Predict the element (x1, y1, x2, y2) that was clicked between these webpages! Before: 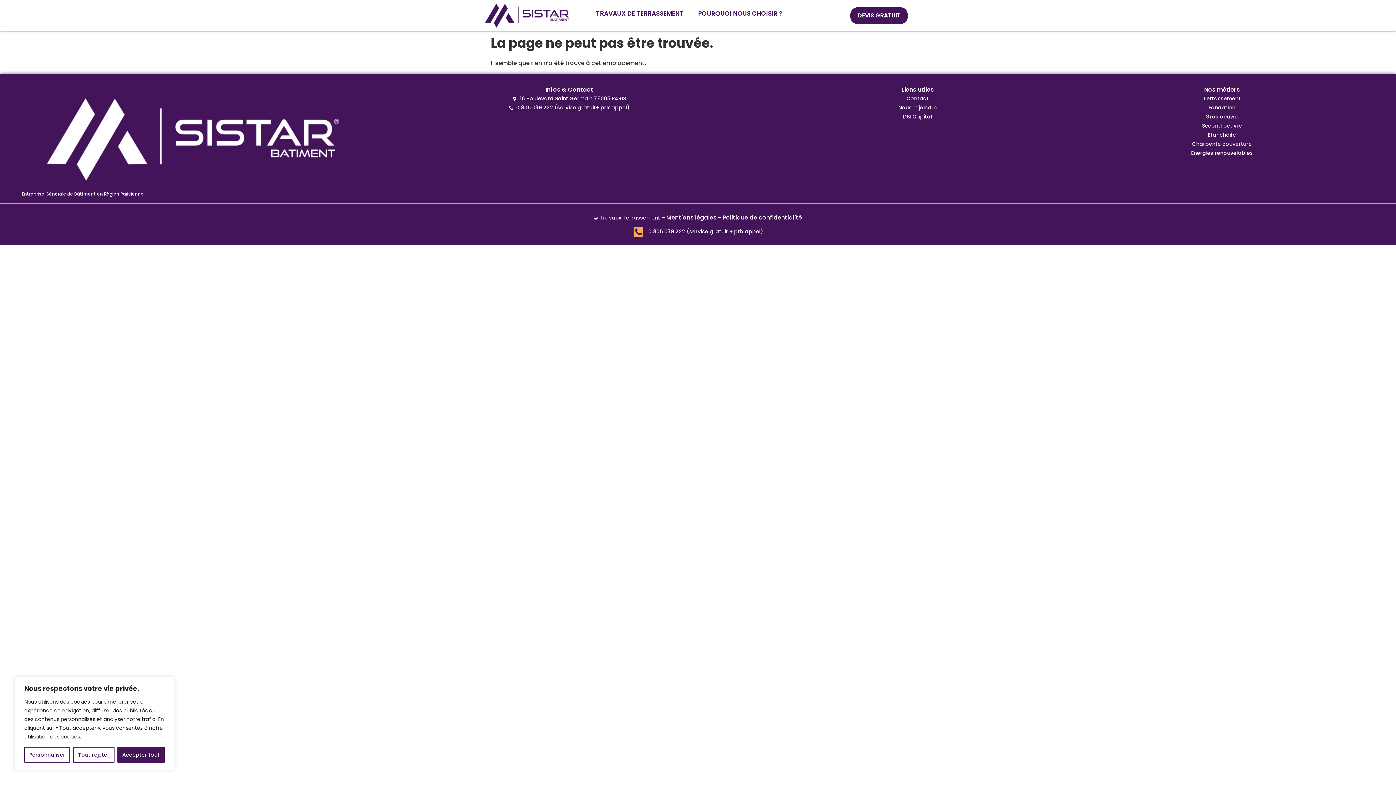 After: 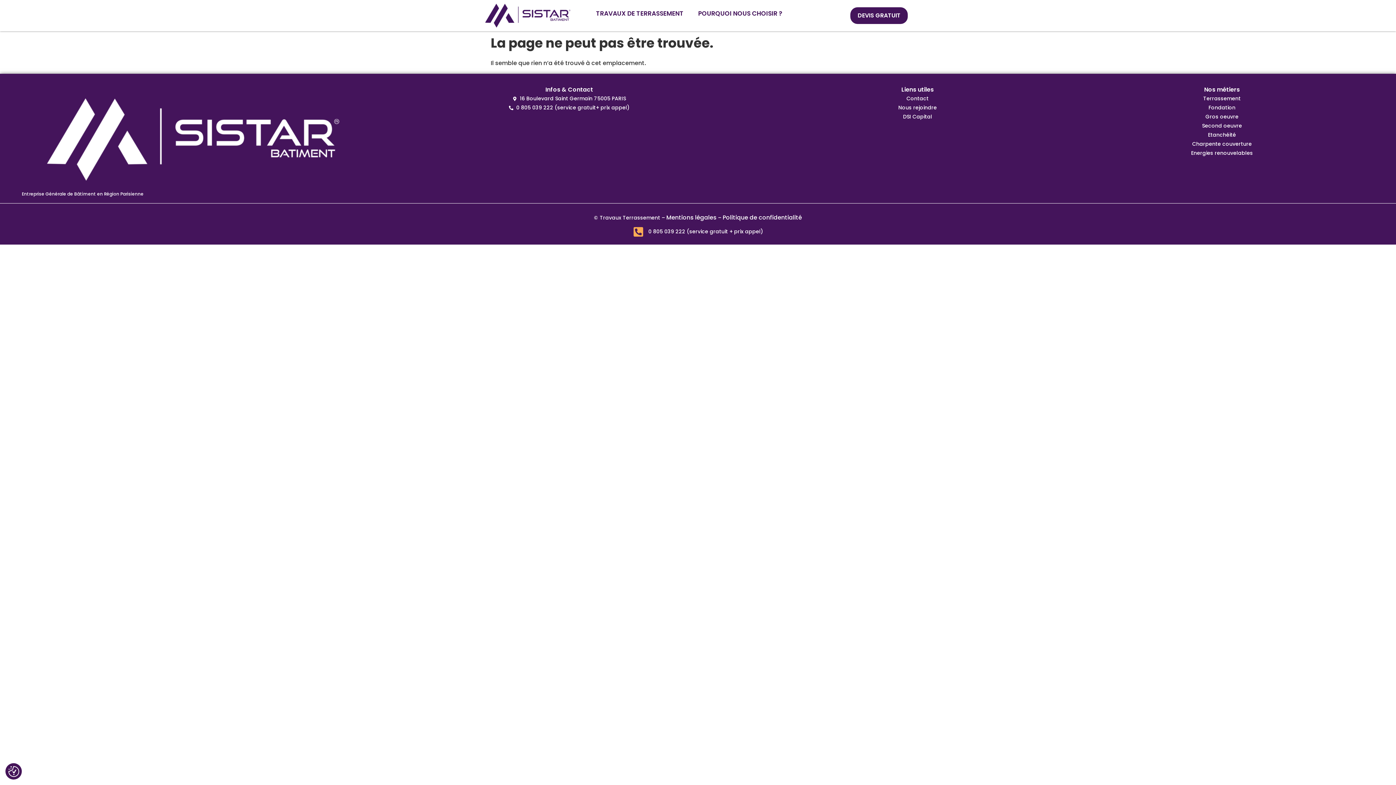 Action: bbox: (73, 747, 114, 763) label: Tout rejeter